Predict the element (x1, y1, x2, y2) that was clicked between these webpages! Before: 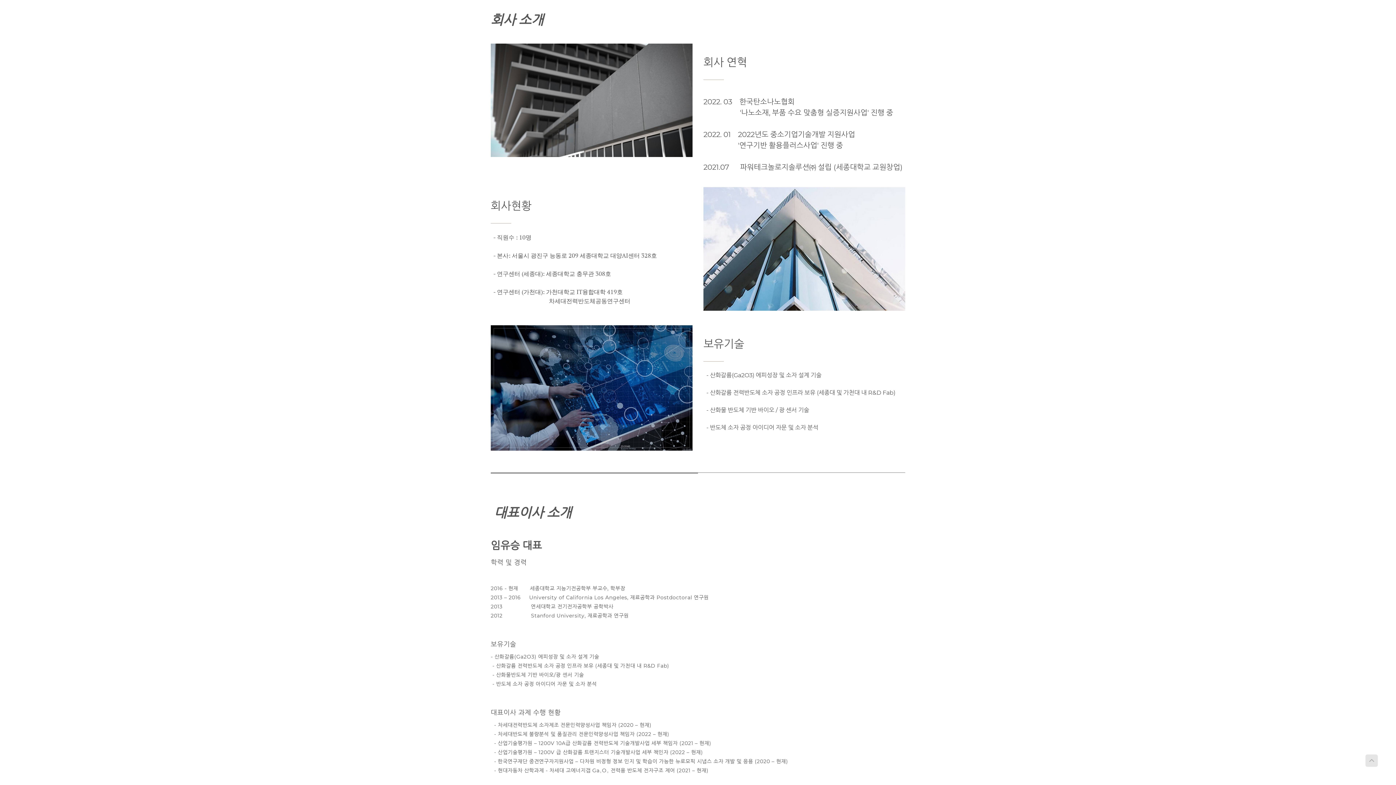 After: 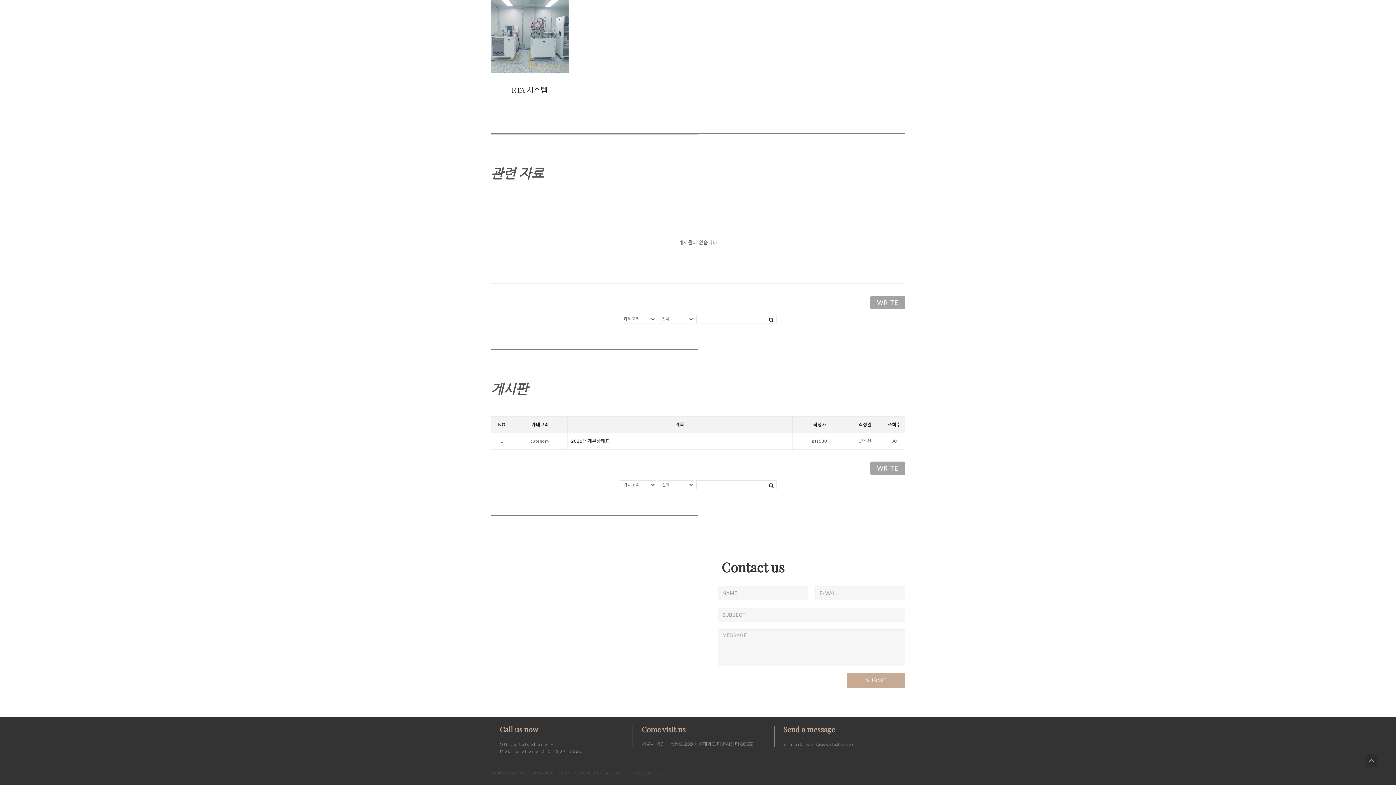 Action: label: 게시판 bbox: (840, 14, 866, 22)